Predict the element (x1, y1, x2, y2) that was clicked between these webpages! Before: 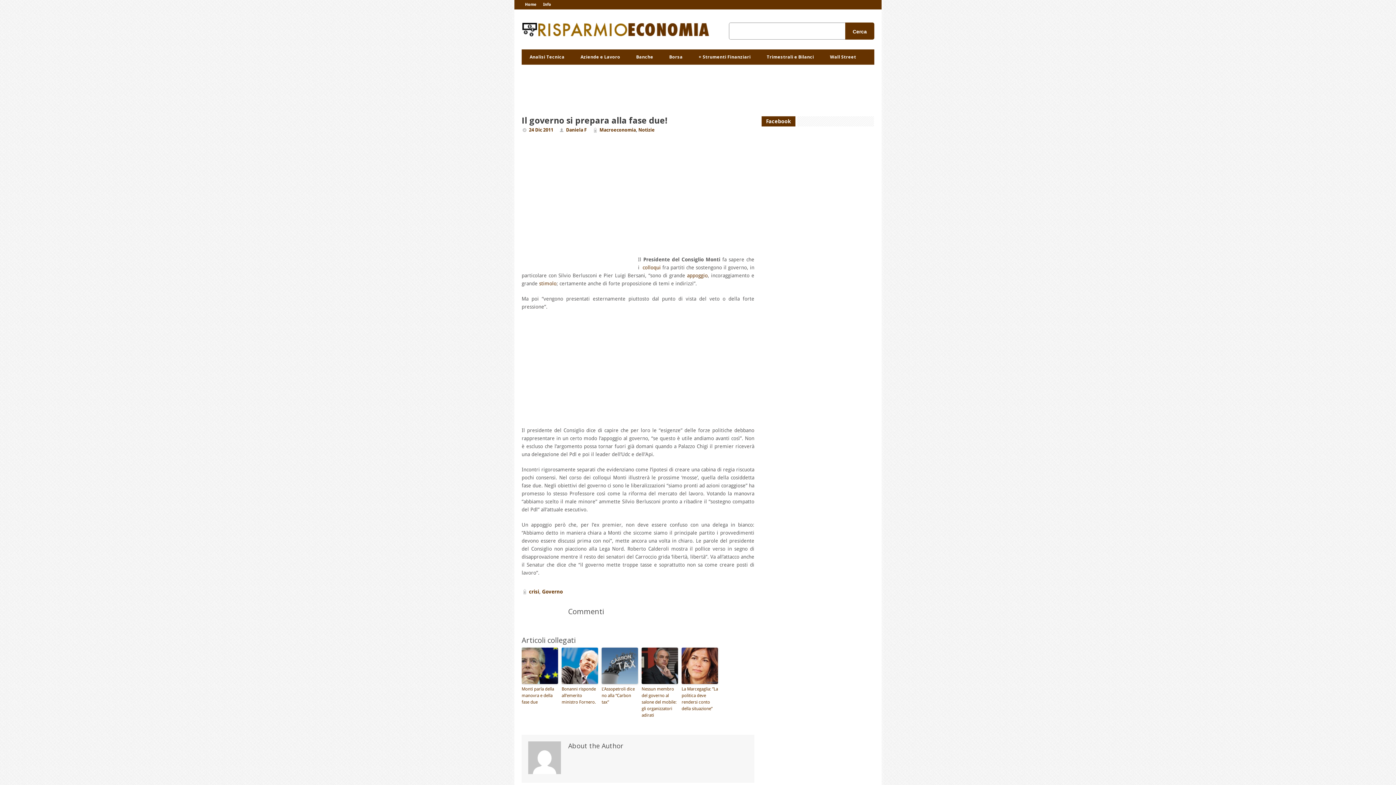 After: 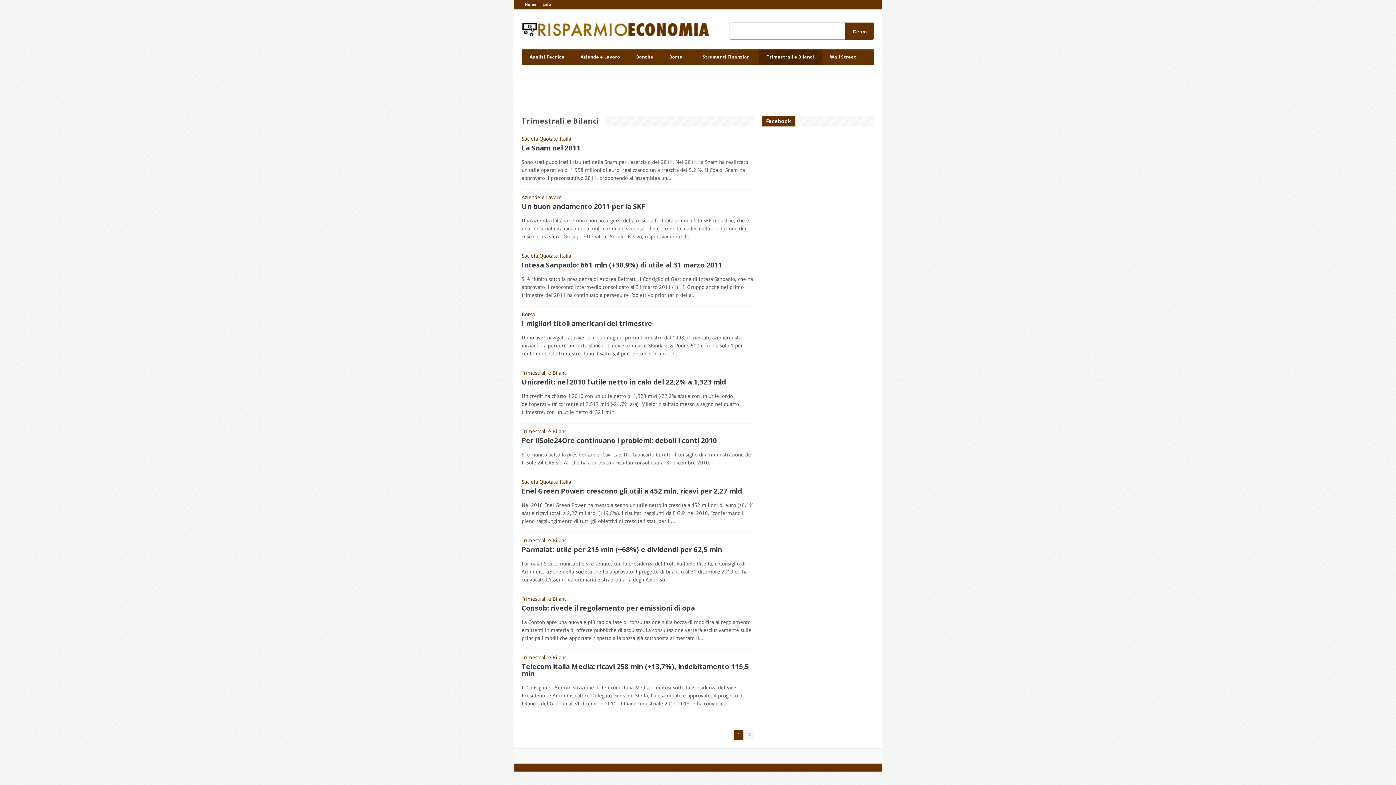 Action: bbox: (758, 52, 822, 61) label: Trimestrali e Bilanci